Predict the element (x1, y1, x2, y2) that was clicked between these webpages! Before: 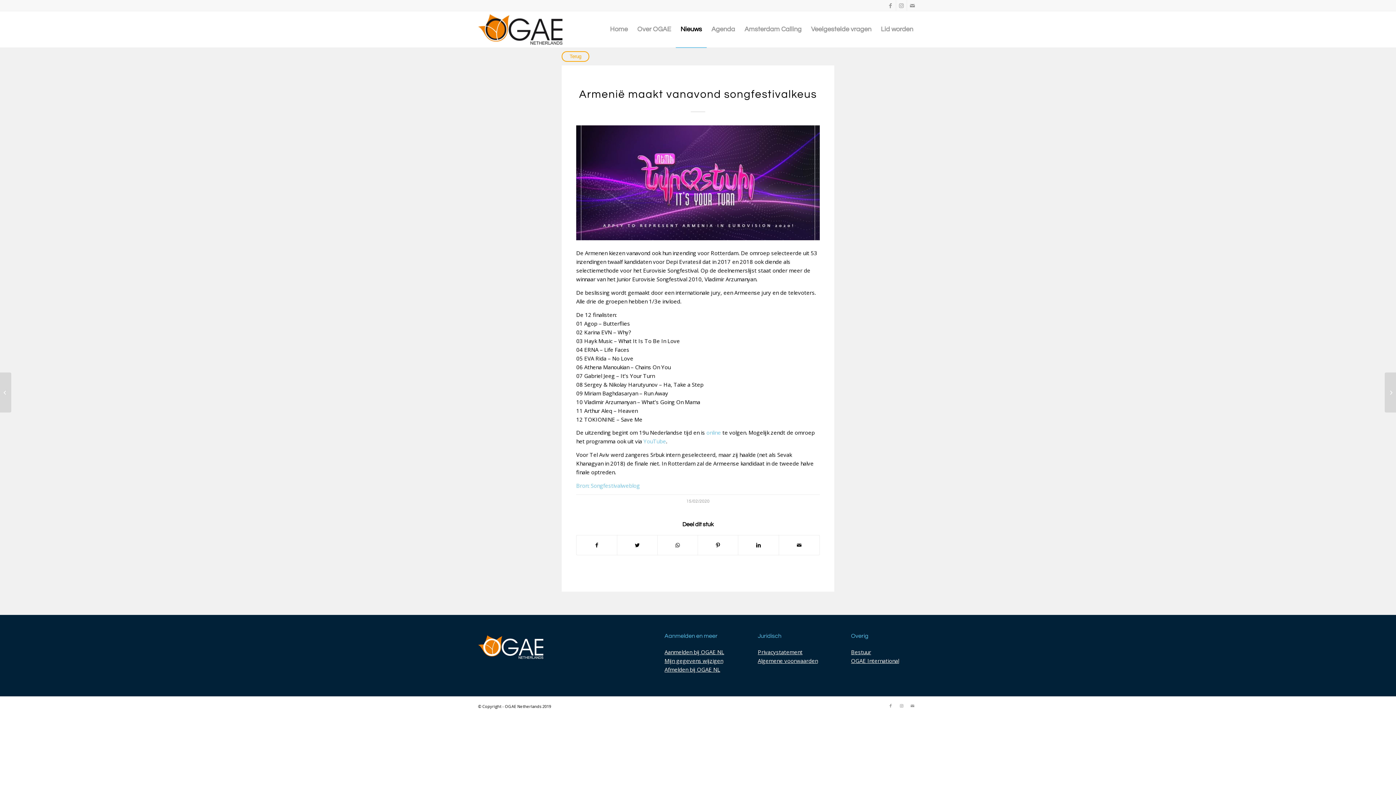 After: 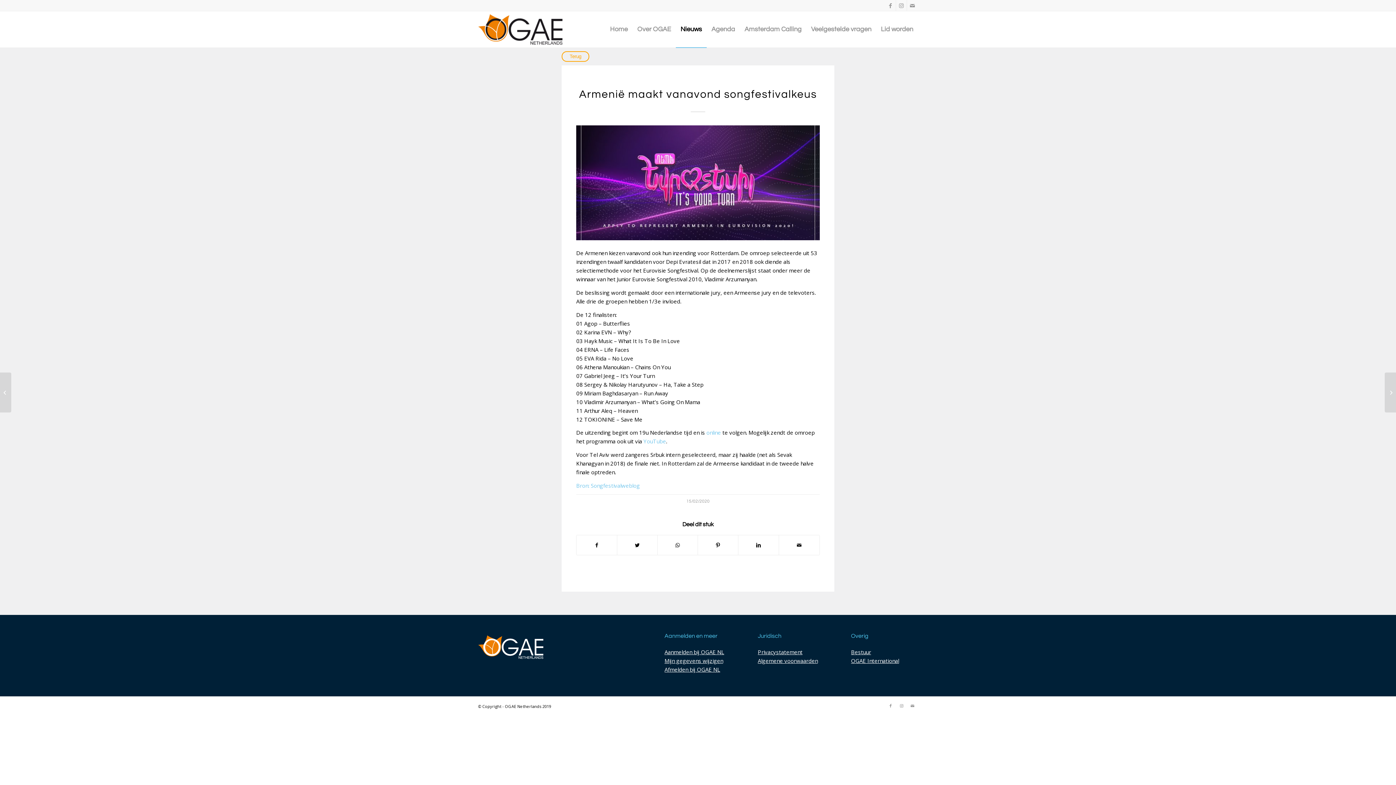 Action: label: Afmelden bij OGAE NL bbox: (664, 666, 720, 673)